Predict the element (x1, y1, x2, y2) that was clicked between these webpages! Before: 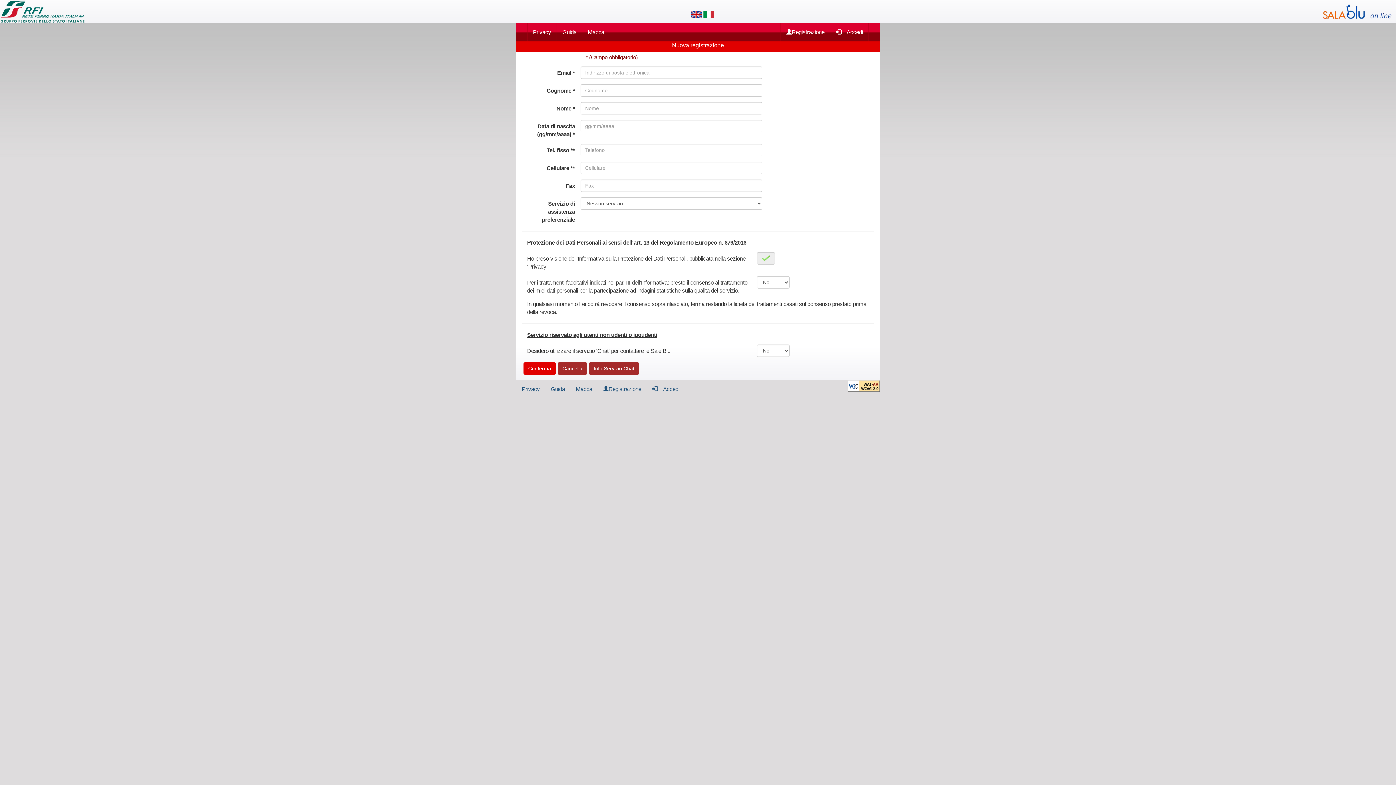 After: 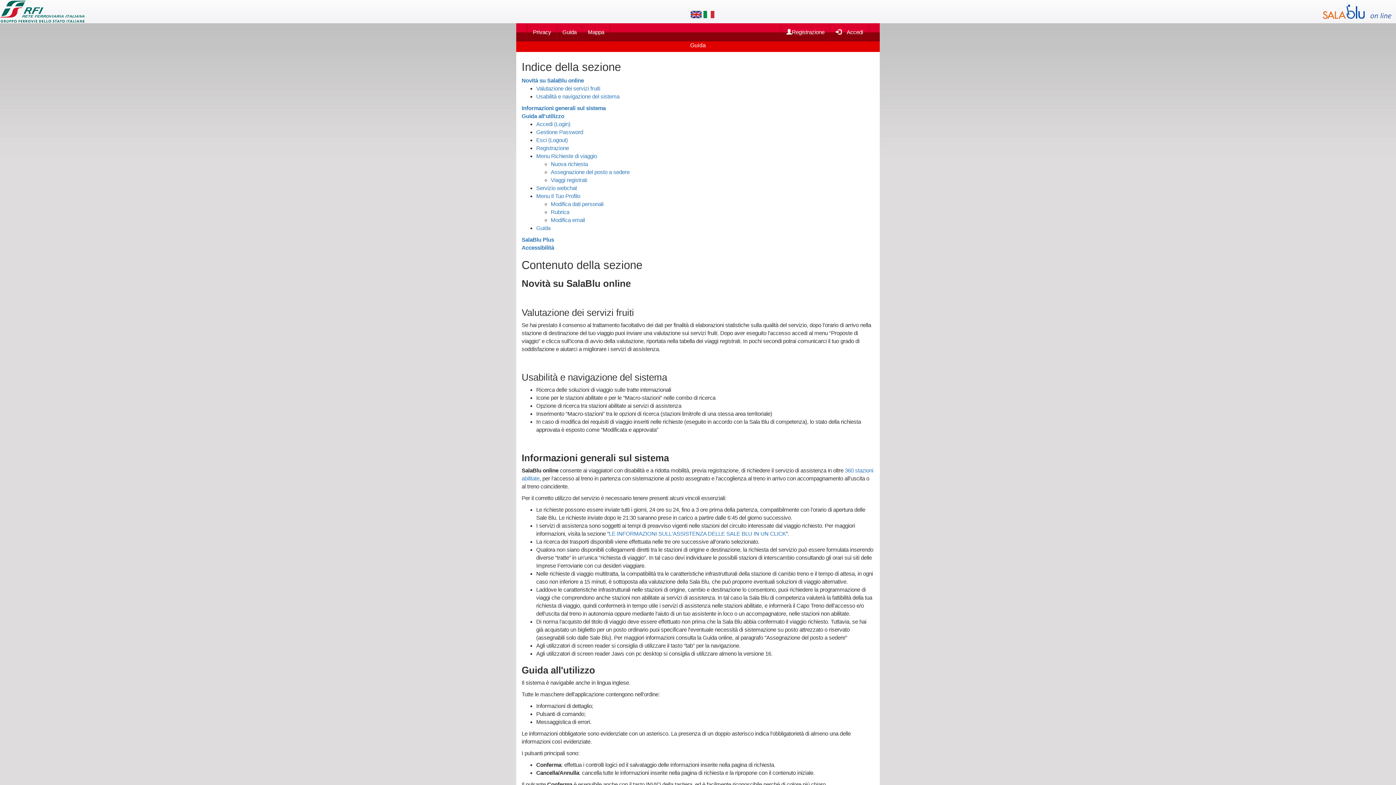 Action: bbox: (556, 23, 582, 41) label: Guida